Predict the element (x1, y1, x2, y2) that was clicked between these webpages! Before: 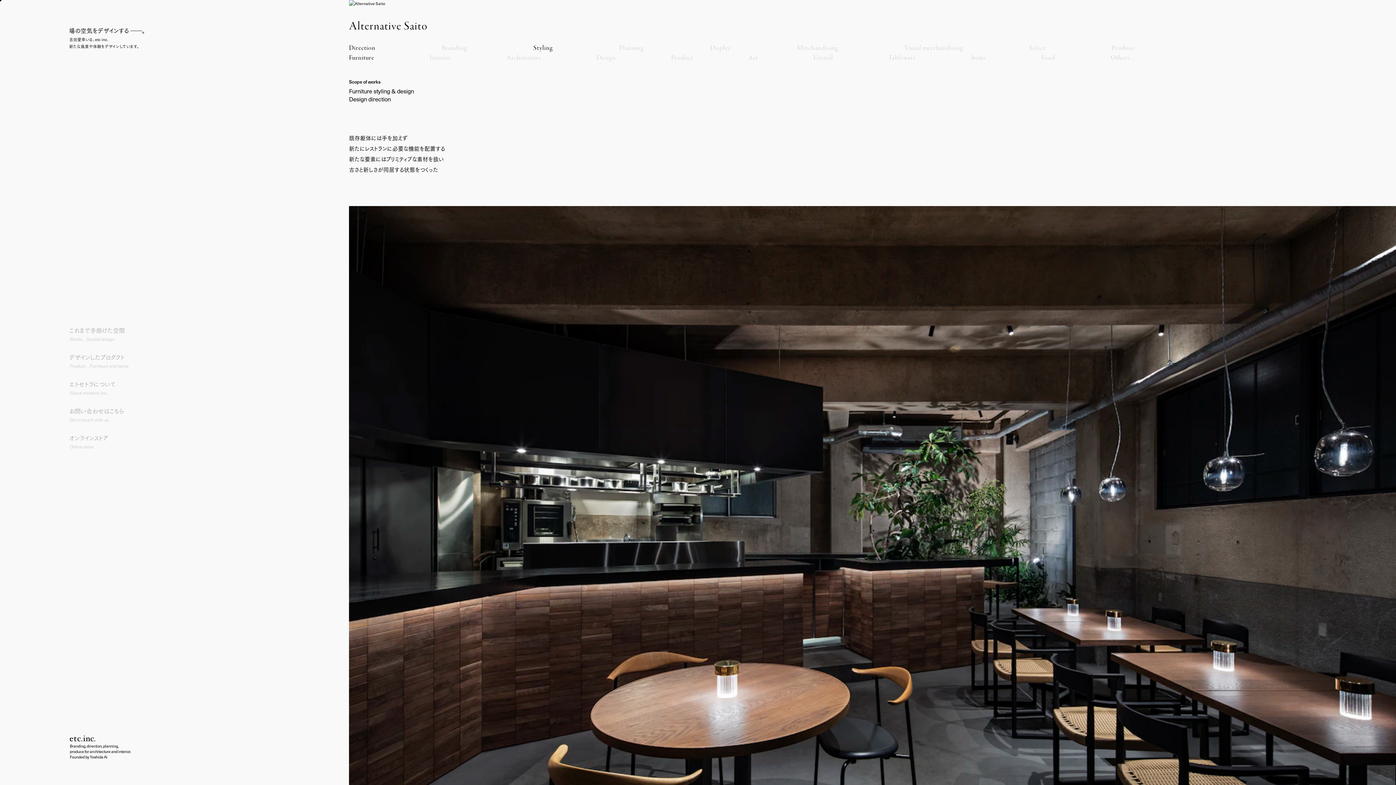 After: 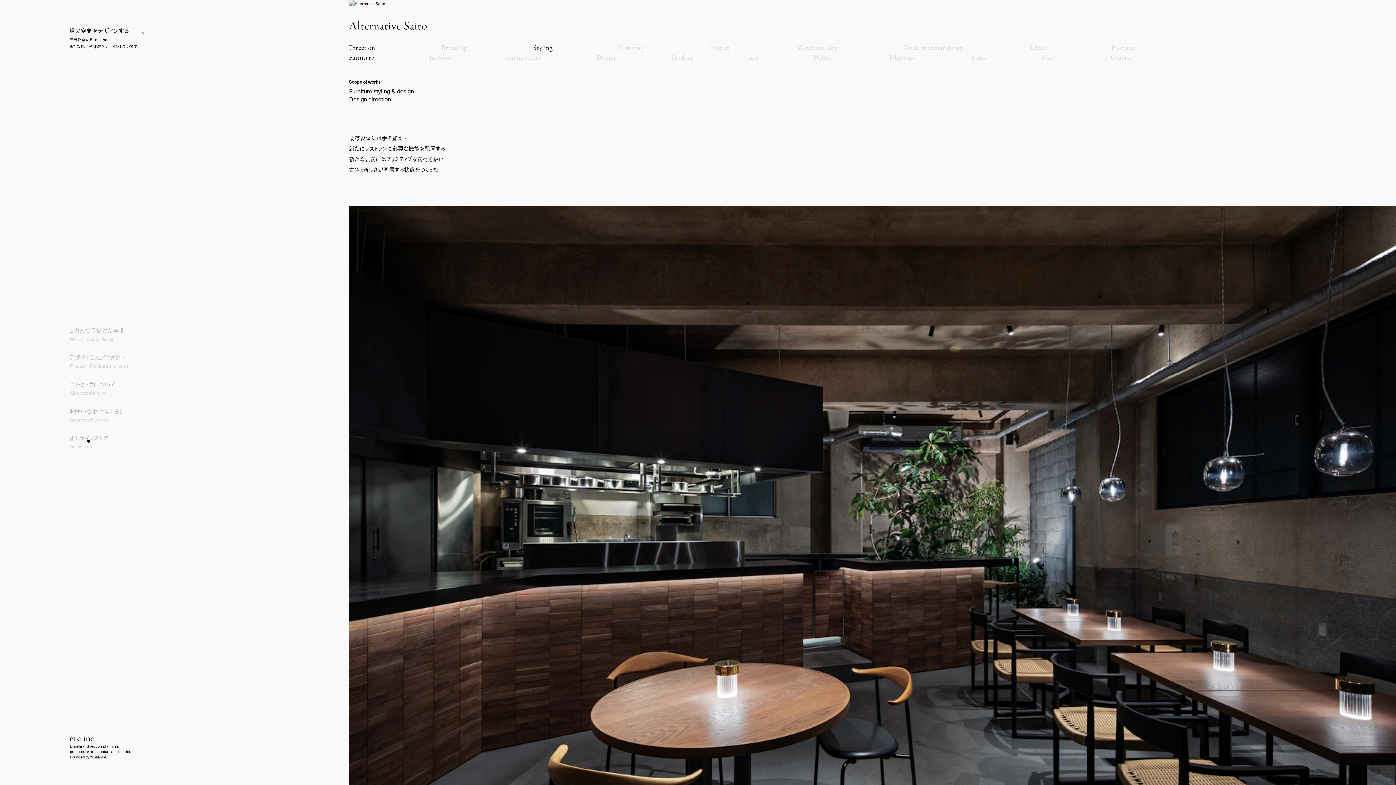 Action: bbox: (69, 433, 108, 450) label: オンラインストア
Online store